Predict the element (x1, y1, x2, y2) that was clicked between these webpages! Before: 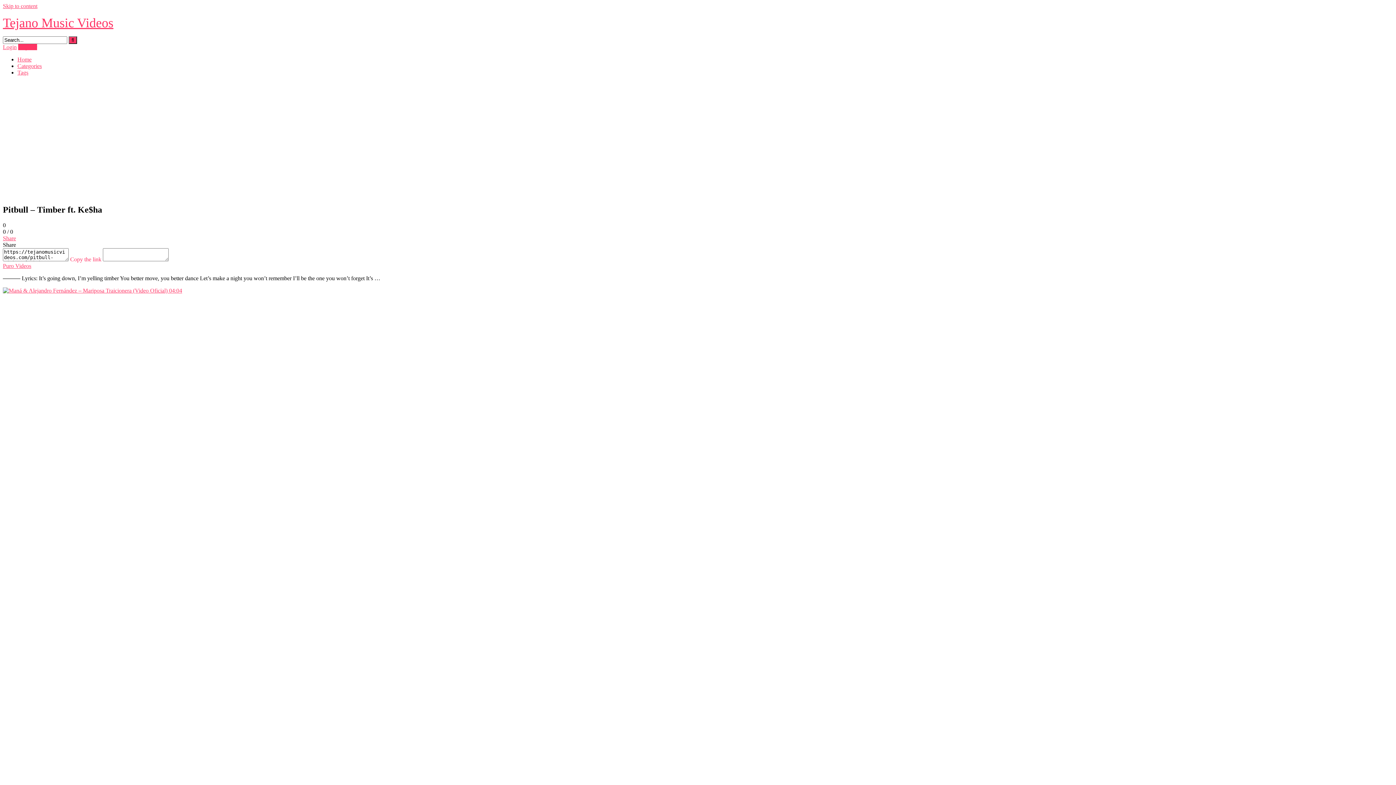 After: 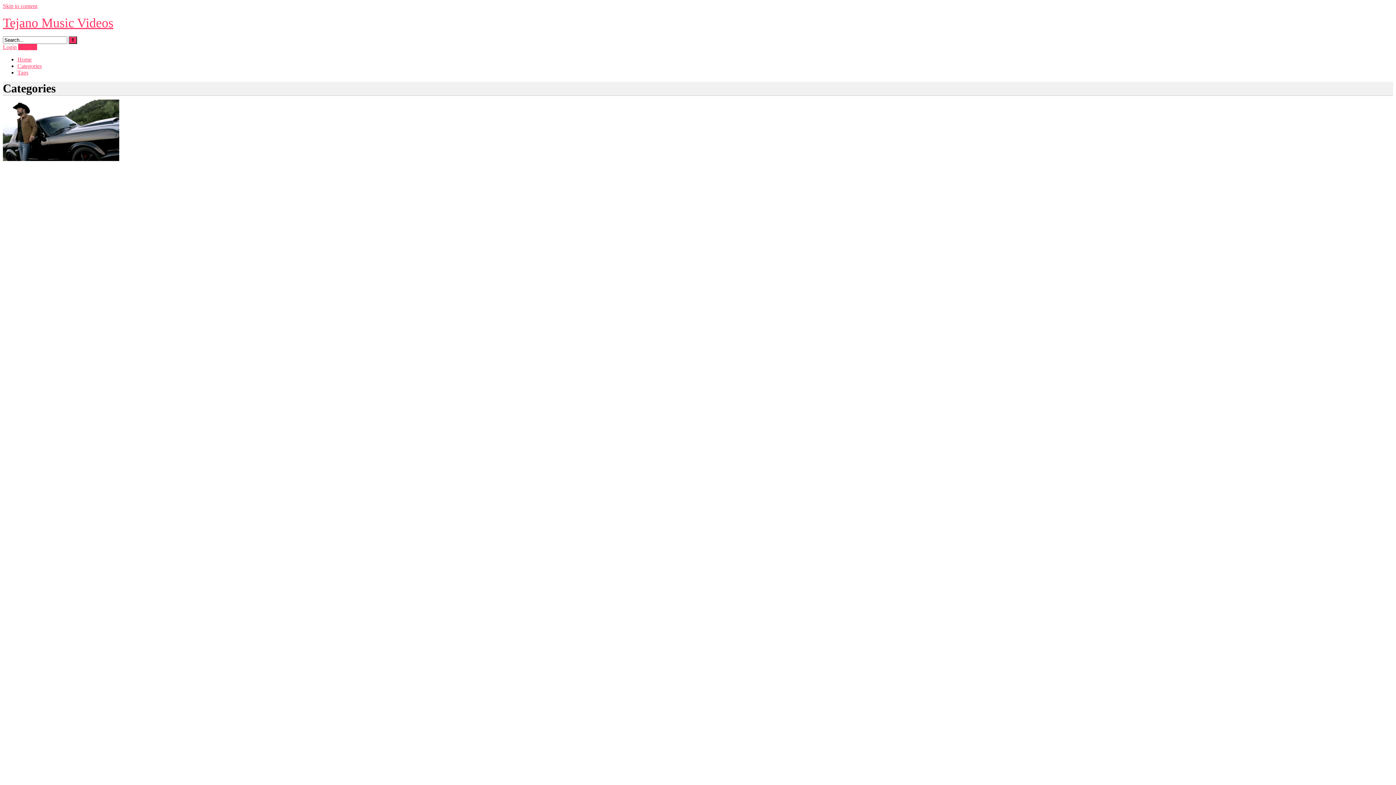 Action: bbox: (17, 62, 41, 69) label: Categories